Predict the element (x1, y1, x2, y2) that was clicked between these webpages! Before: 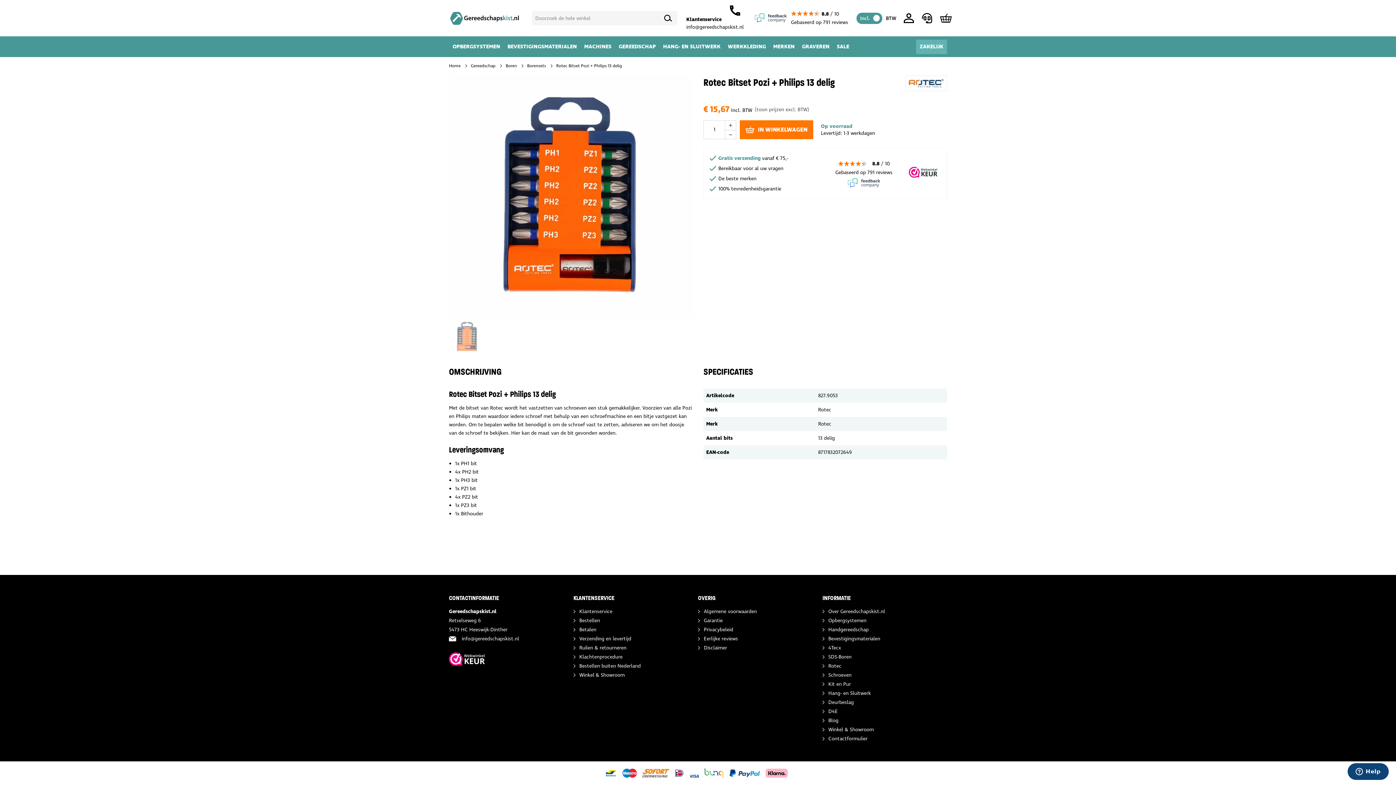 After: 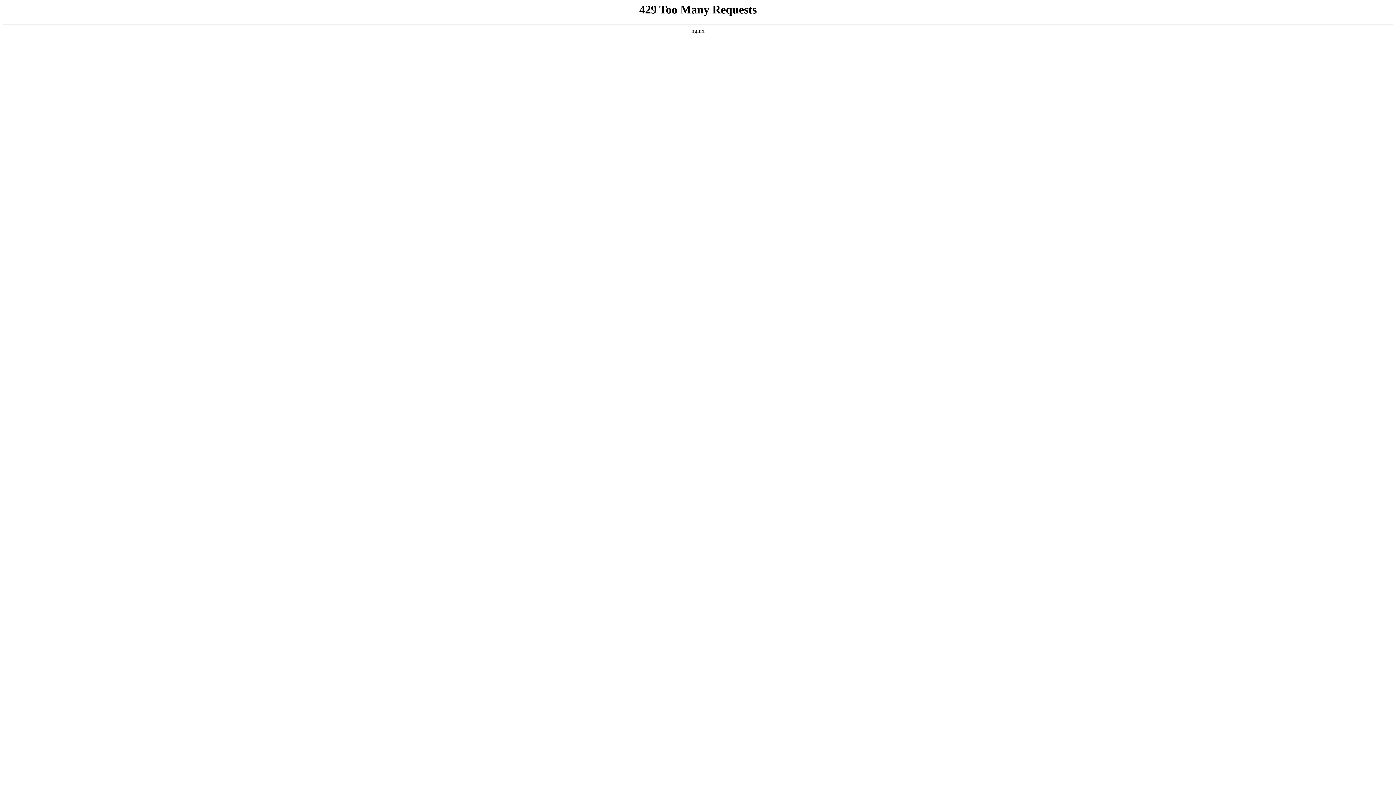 Action: bbox: (470, 62, 495, 69) label: Gereedschap